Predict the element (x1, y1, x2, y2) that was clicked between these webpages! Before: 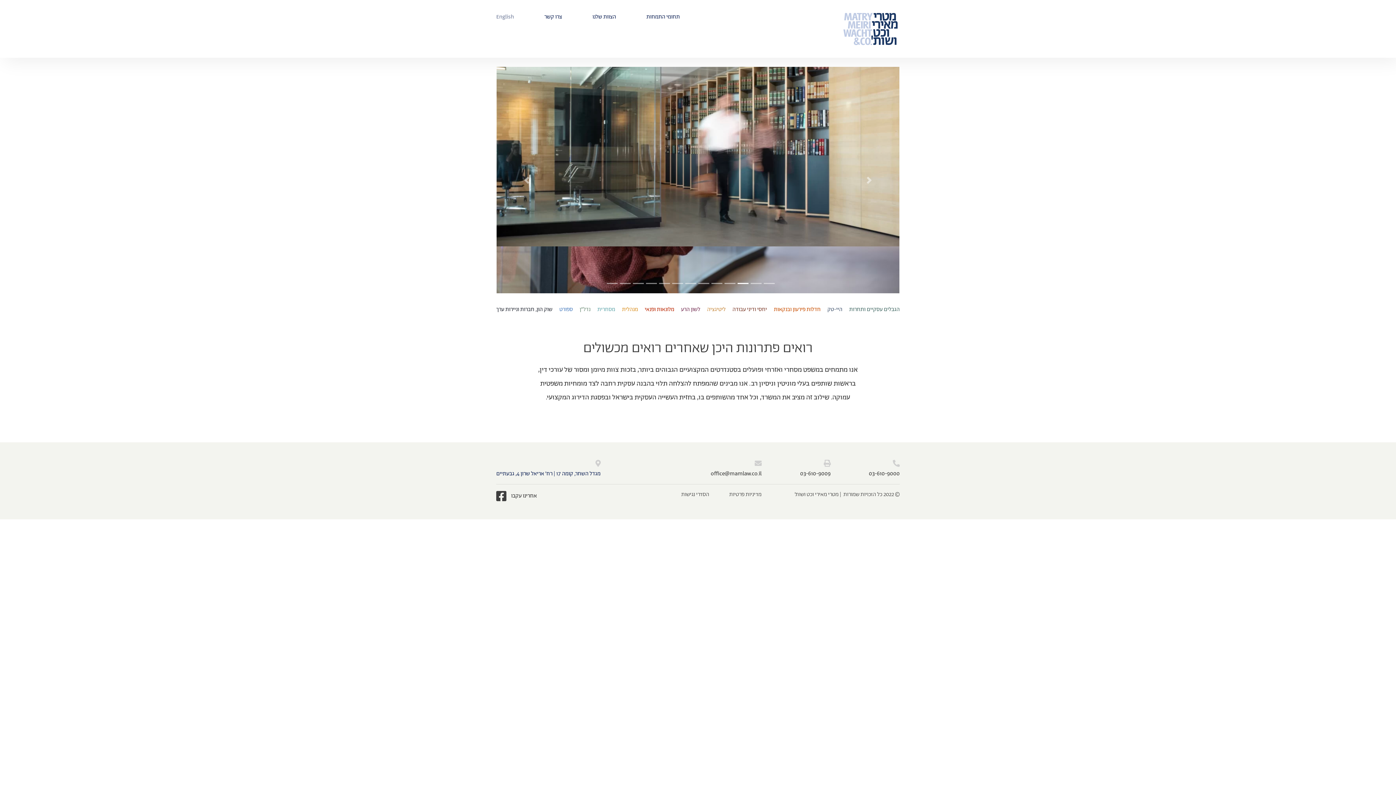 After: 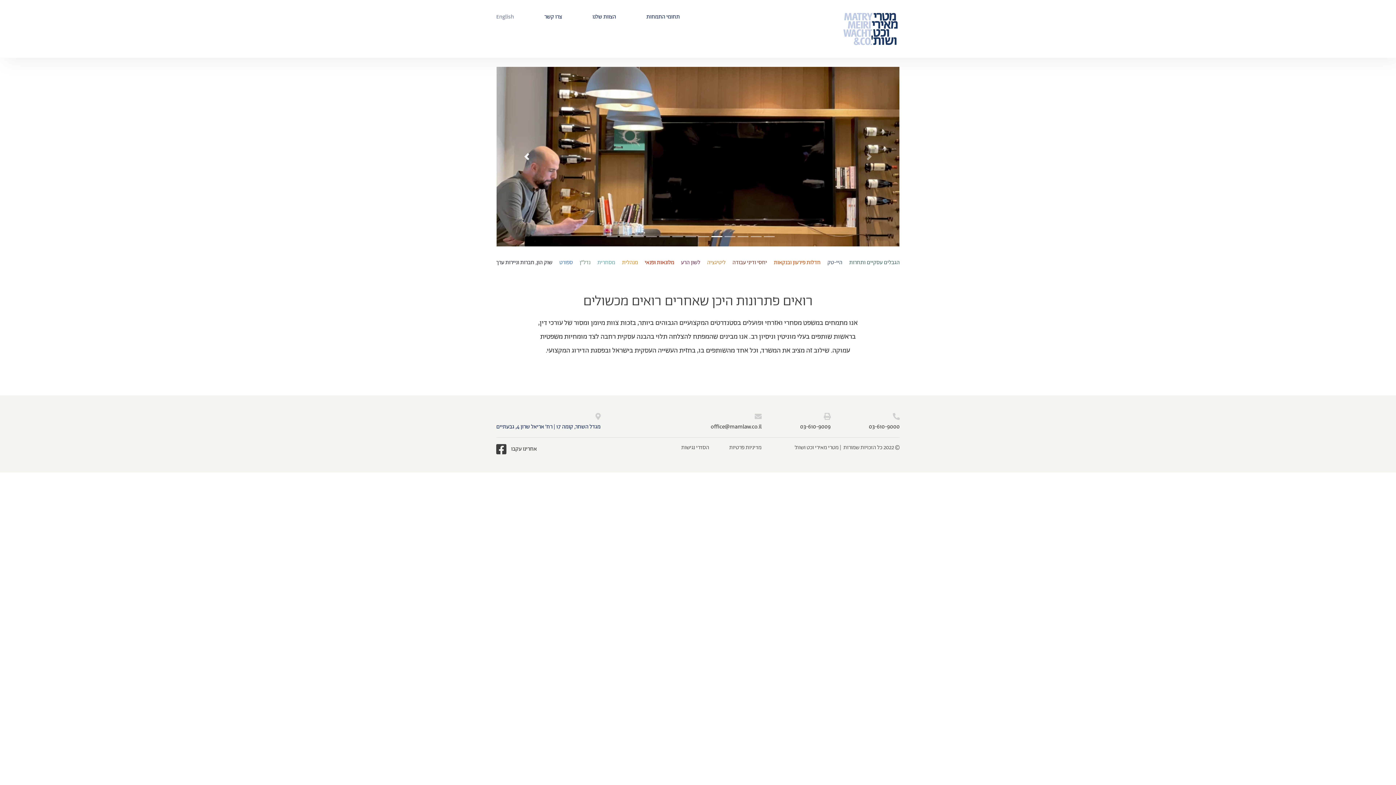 Action: bbox: (496, 66, 557, 246) label: Previous